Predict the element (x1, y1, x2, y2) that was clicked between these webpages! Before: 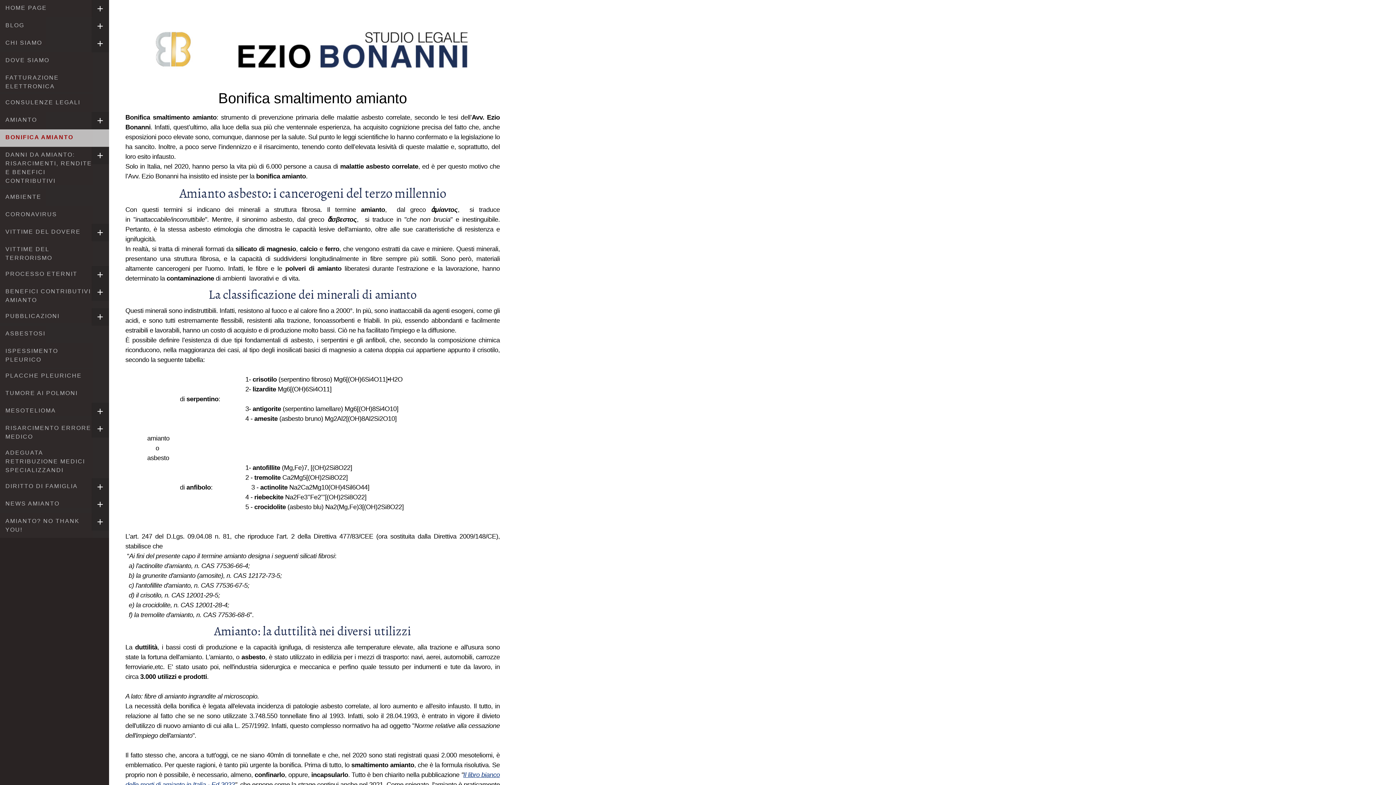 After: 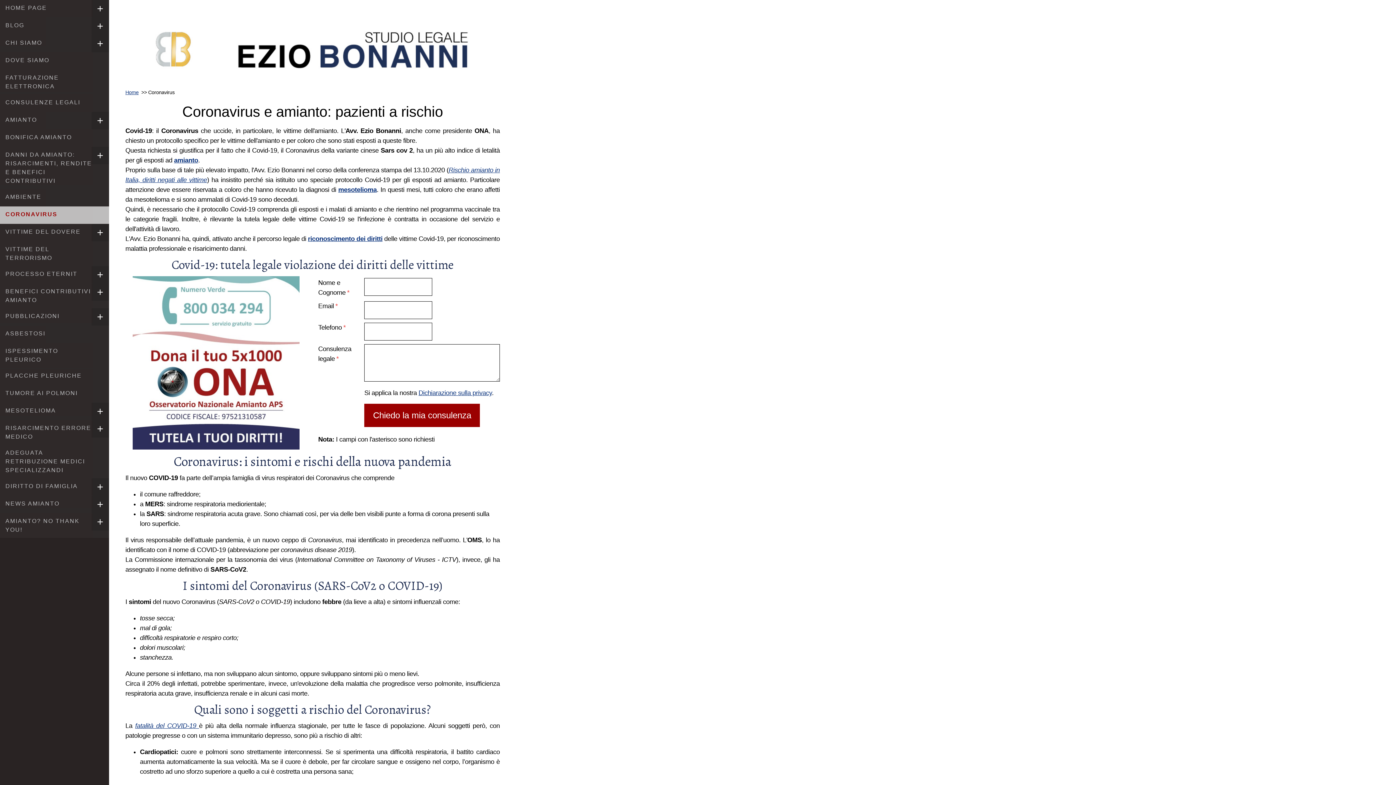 Action: bbox: (0, 206, 109, 224) label: CORONAVIRUS